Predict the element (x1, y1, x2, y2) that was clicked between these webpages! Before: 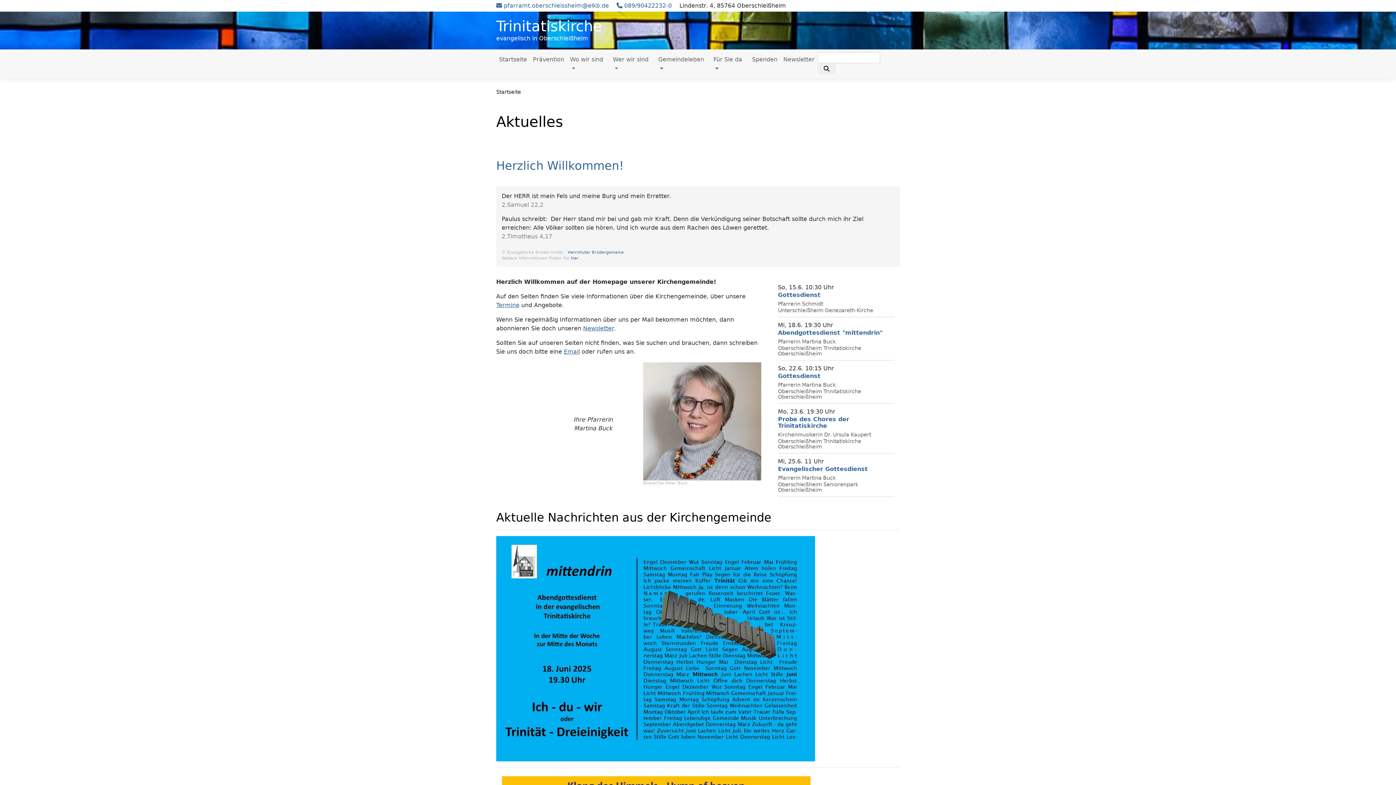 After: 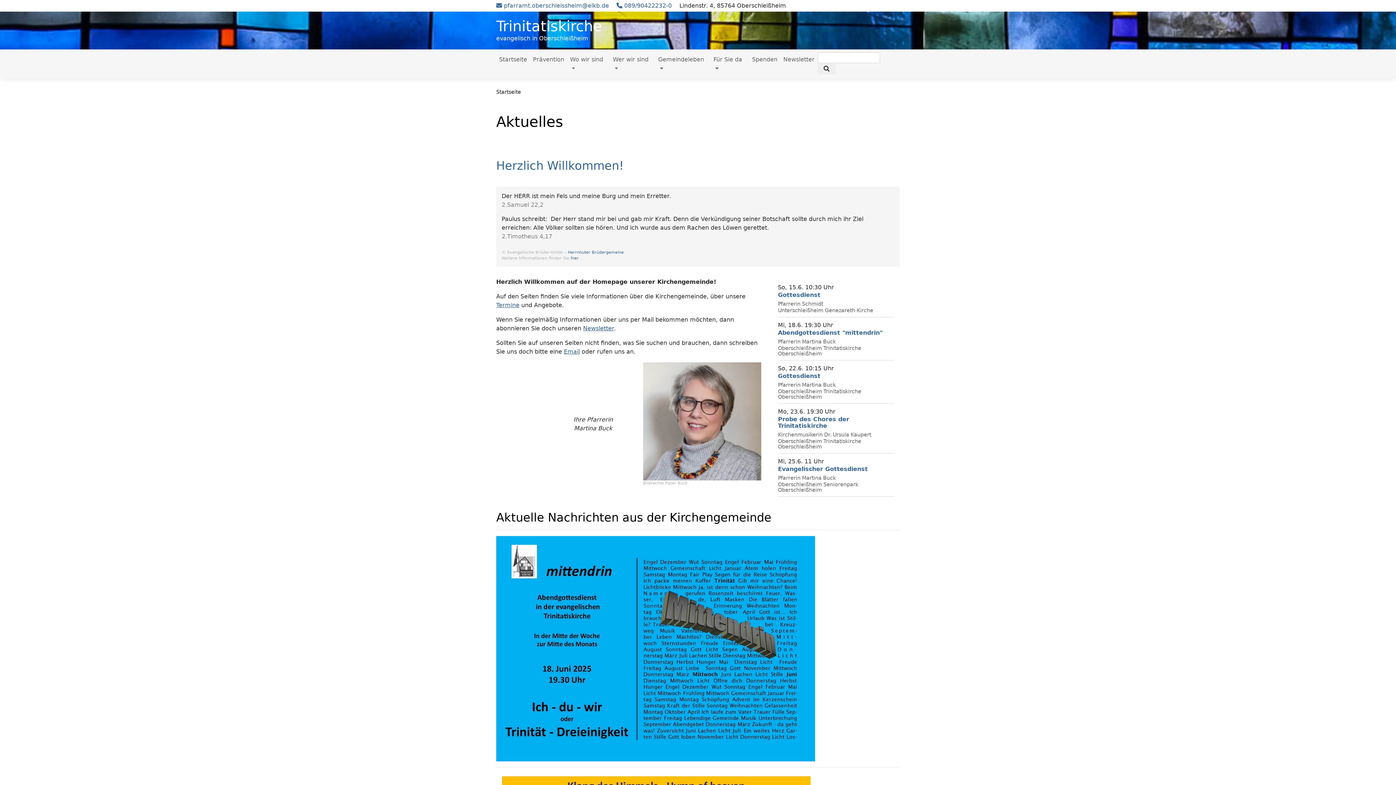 Action: label: Email bbox: (564, 348, 580, 355)